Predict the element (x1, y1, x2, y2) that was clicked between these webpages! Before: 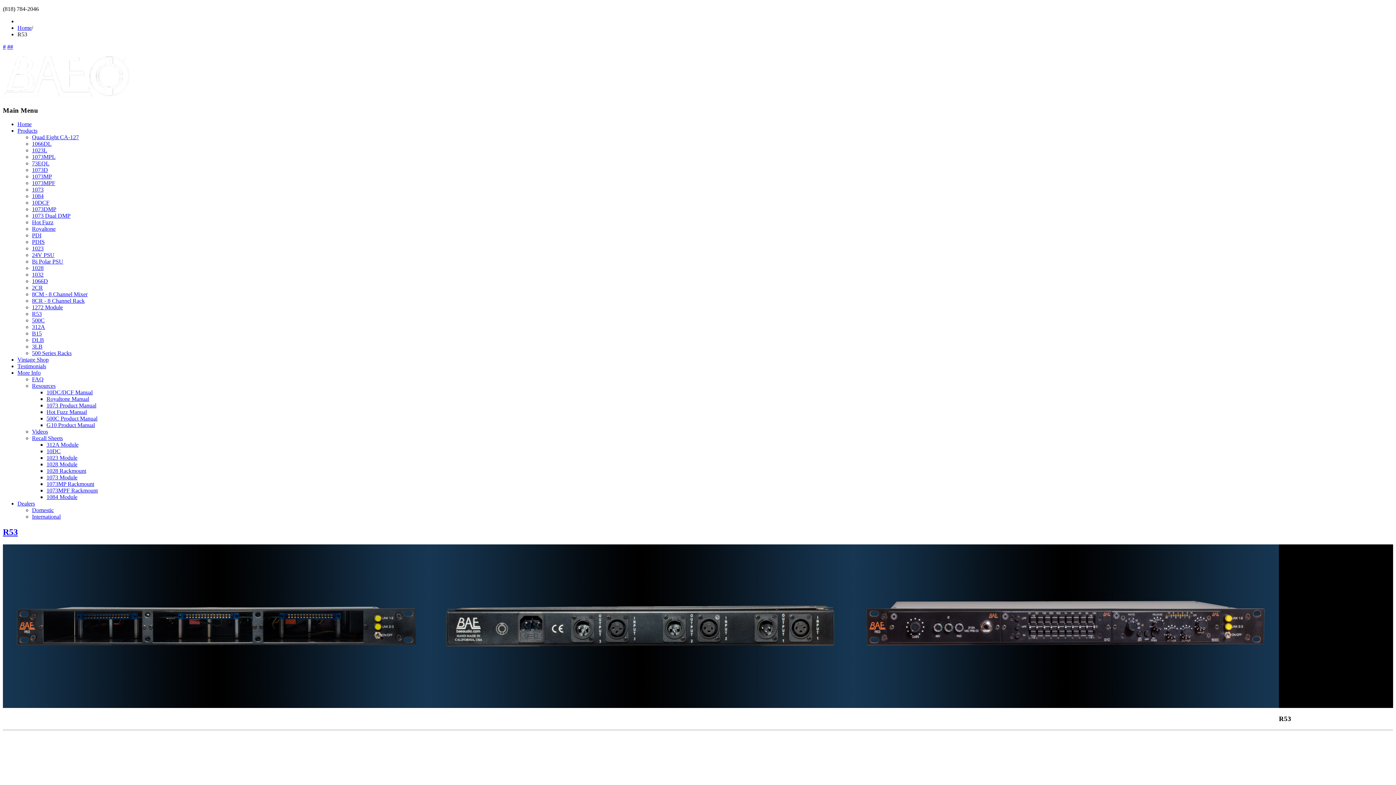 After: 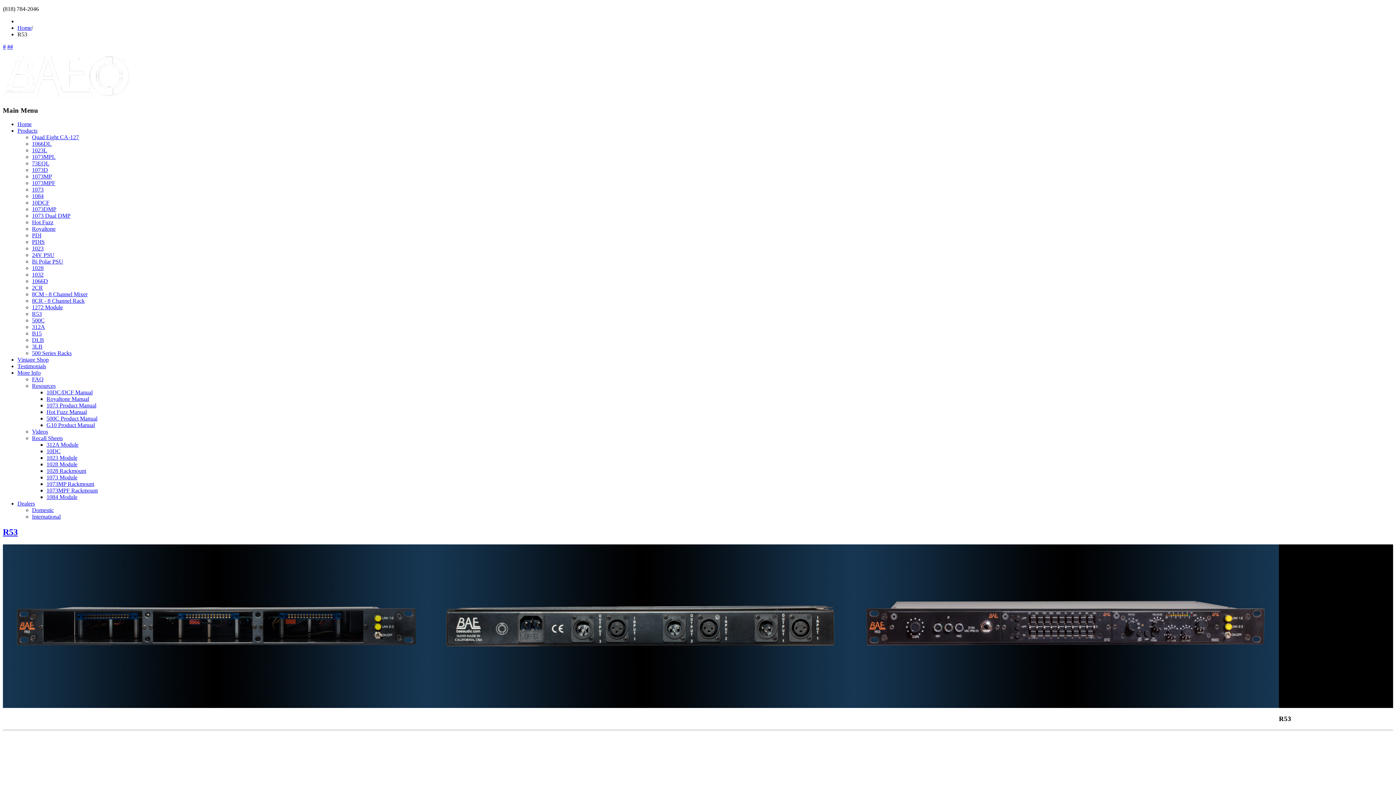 Action: label: Hot Fuzz Manual bbox: (46, 409, 86, 415)